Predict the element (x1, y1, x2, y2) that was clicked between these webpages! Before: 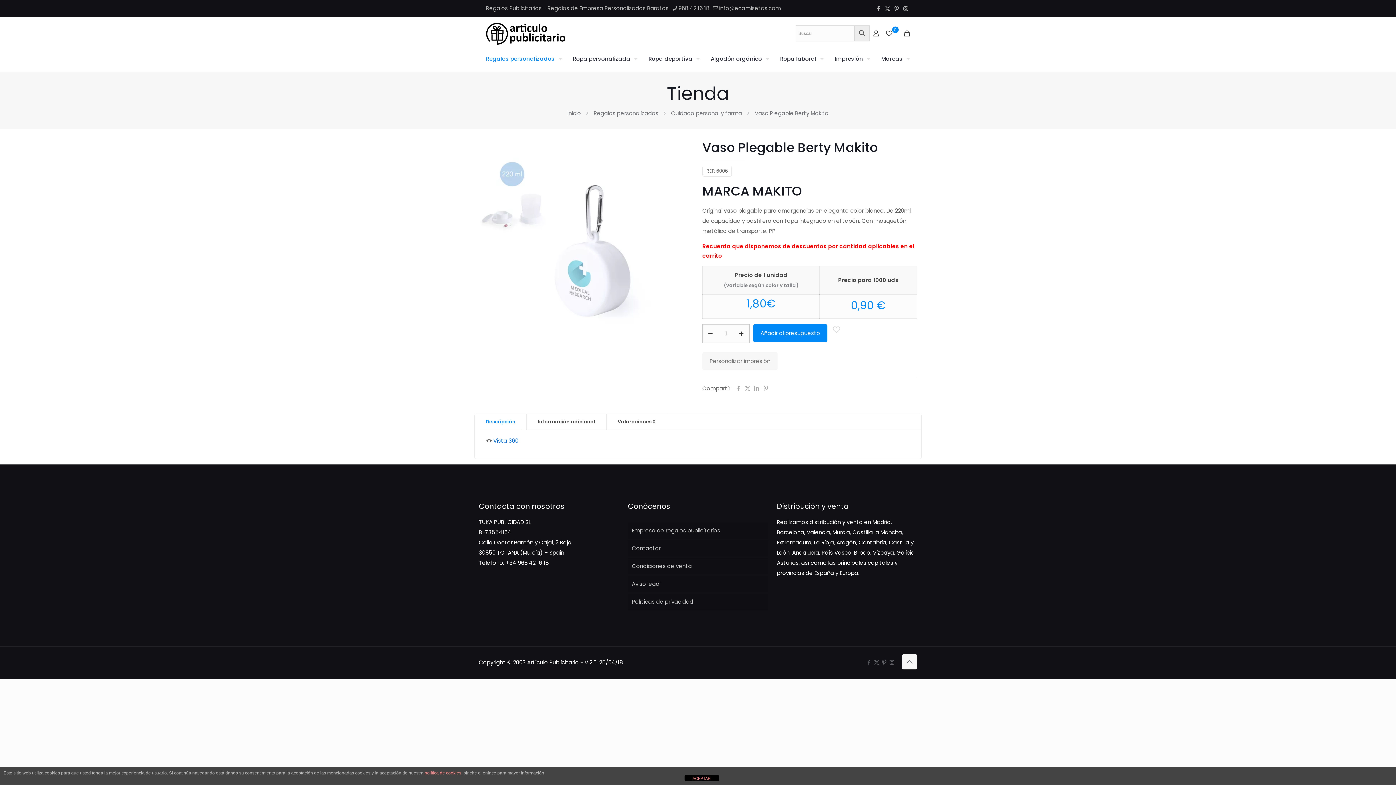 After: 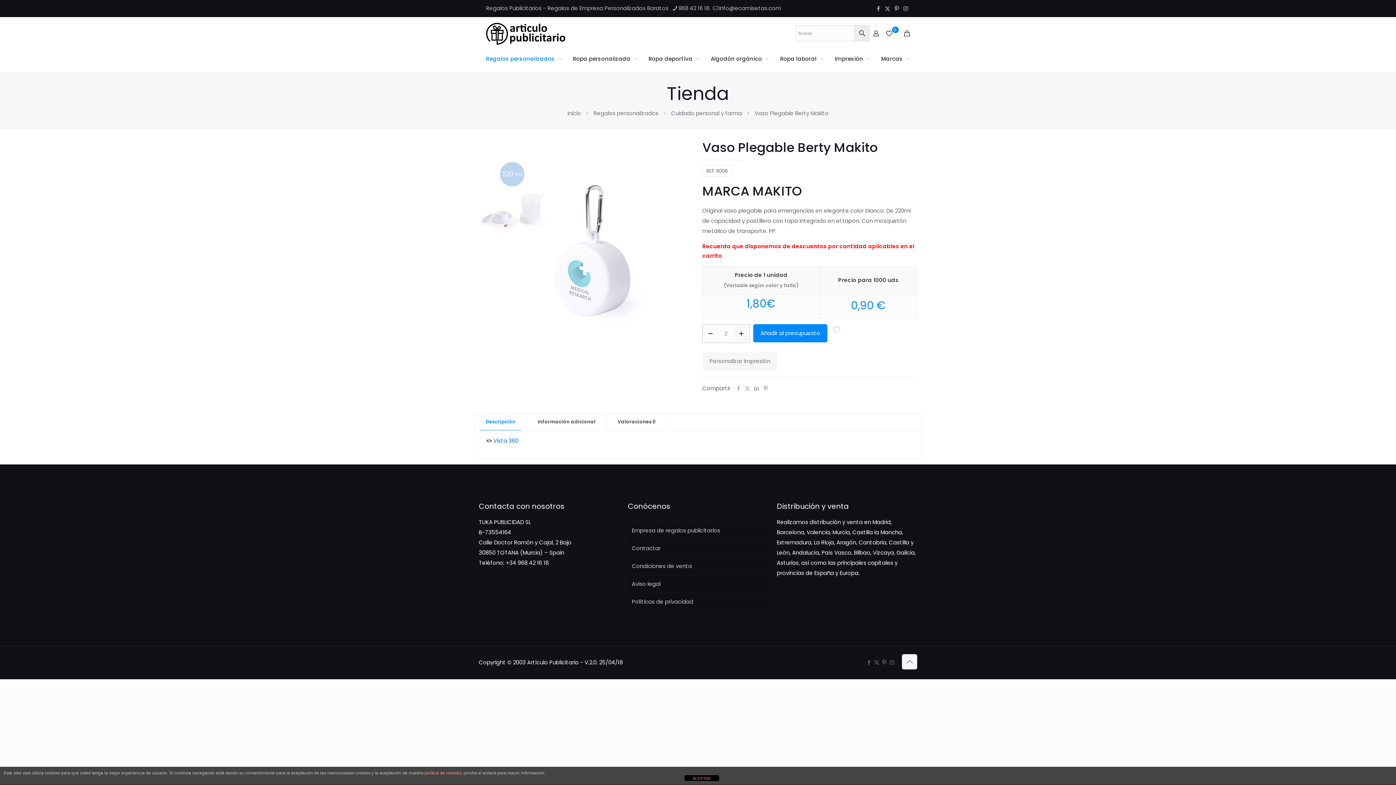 Action: label: increase quantity bbox: (735, 326, 748, 341)